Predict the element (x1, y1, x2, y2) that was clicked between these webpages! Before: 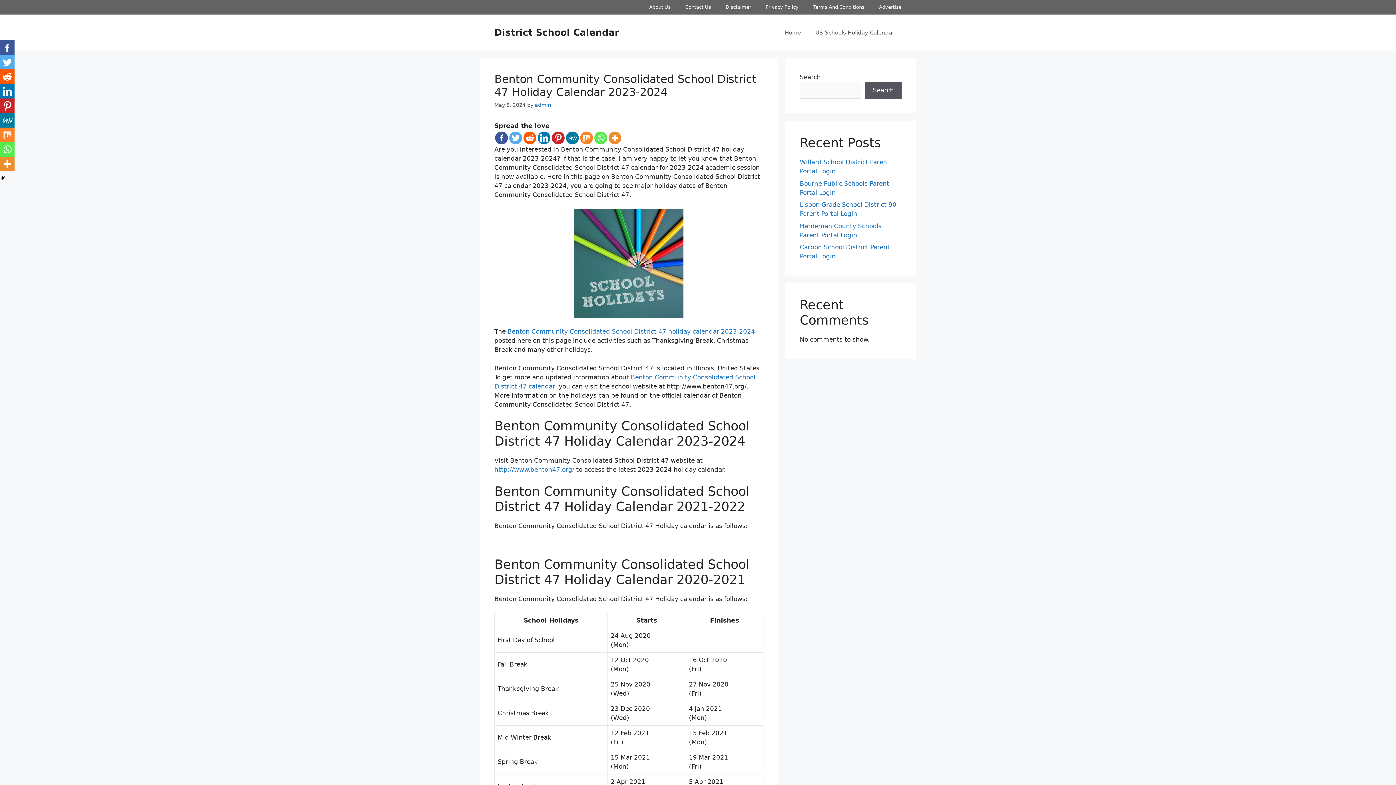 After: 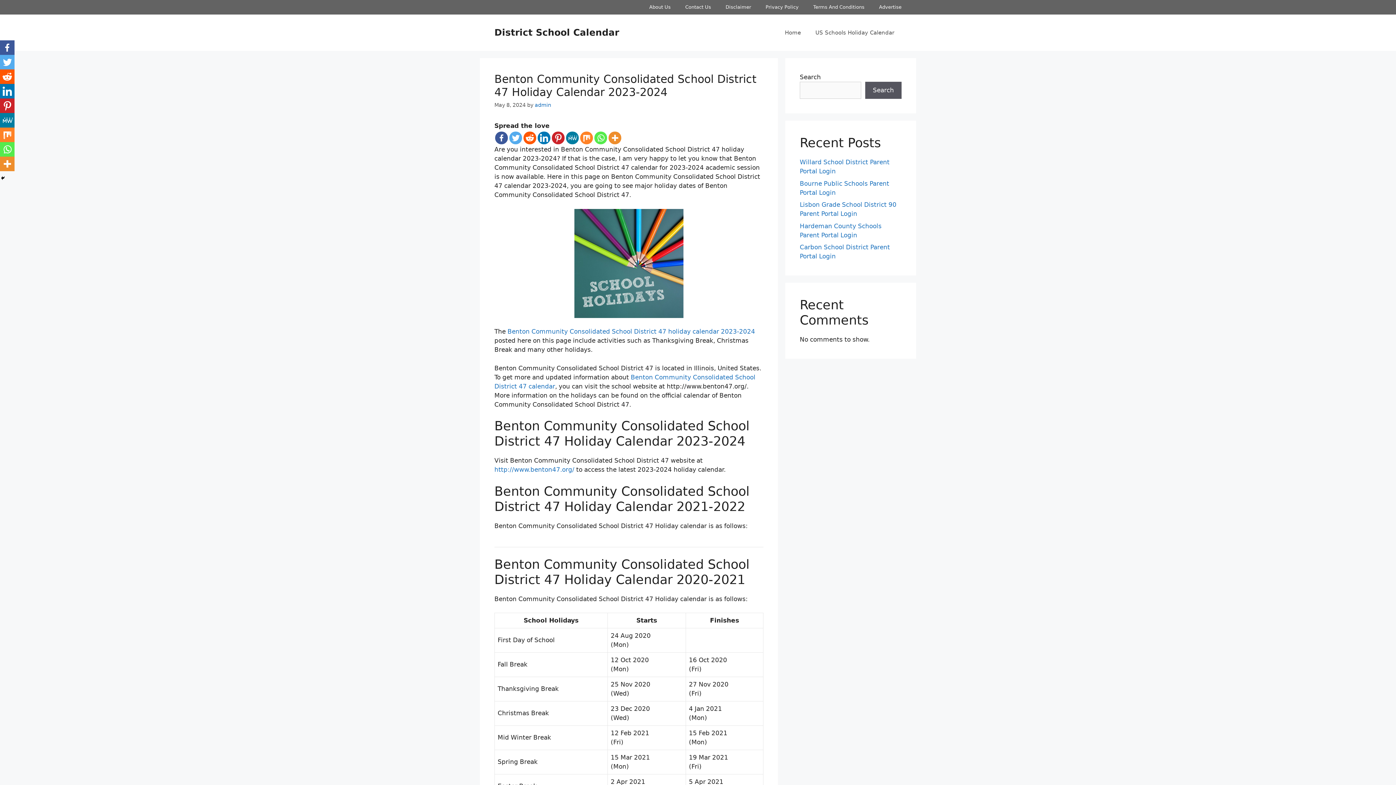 Action: bbox: (0, 142, 14, 156)